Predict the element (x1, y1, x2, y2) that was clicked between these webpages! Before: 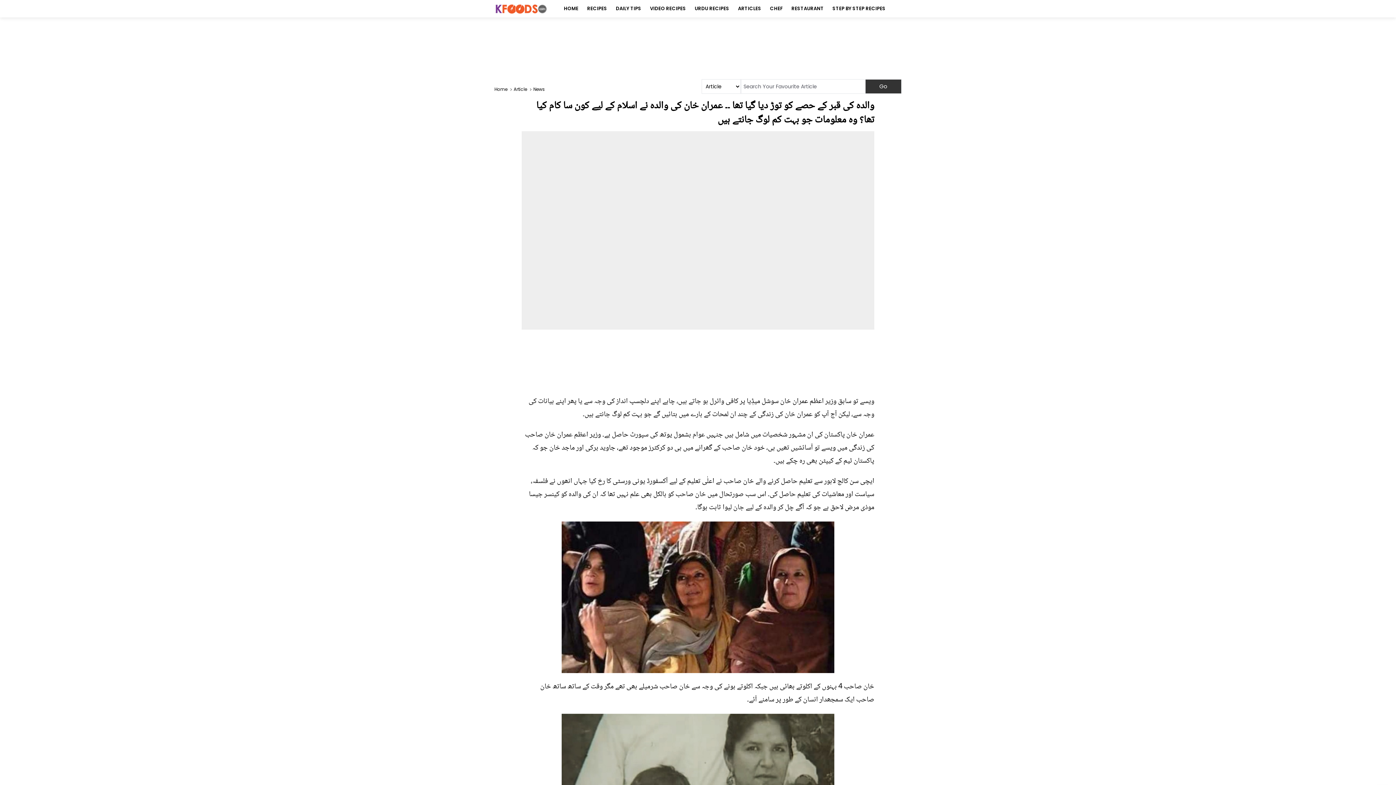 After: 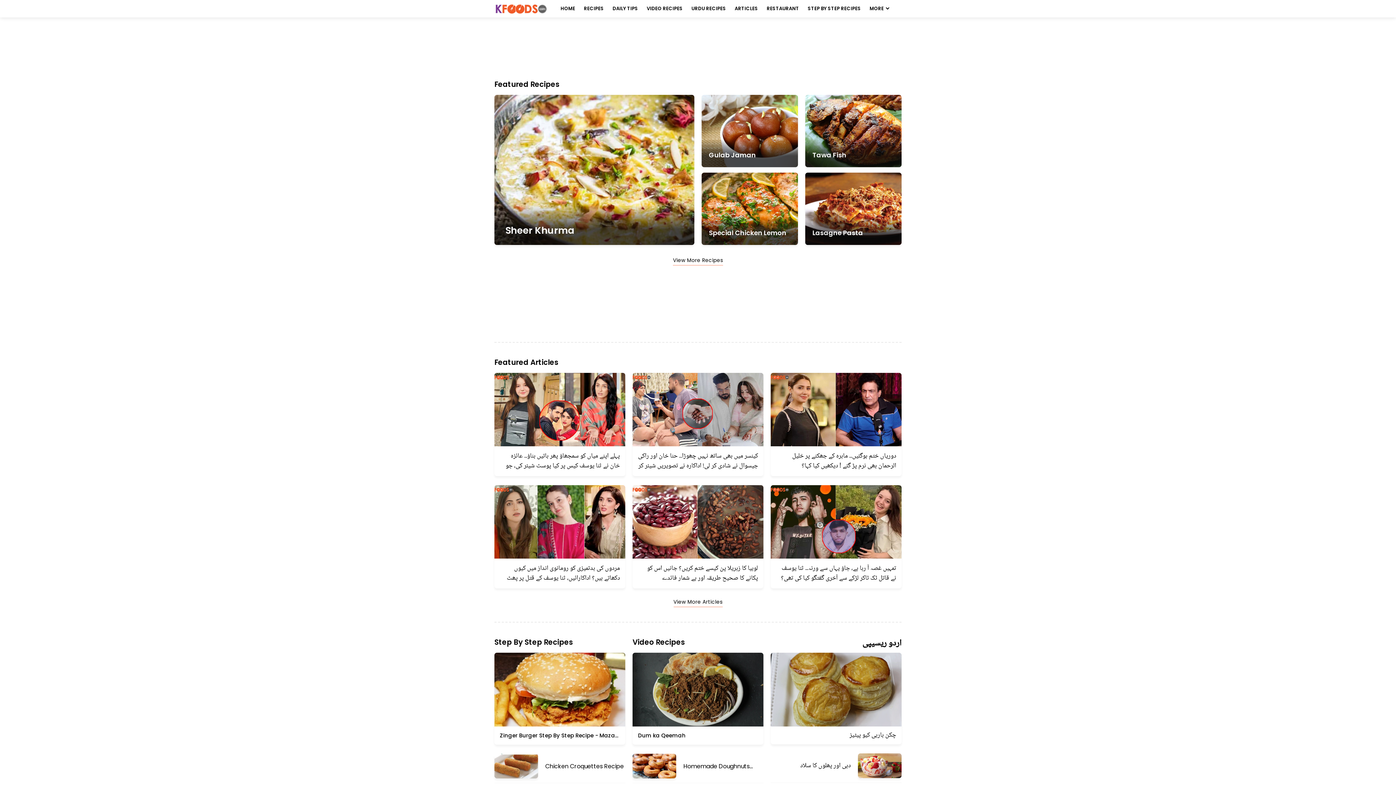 Action: bbox: (560, 0, 582, 17) label: HOME